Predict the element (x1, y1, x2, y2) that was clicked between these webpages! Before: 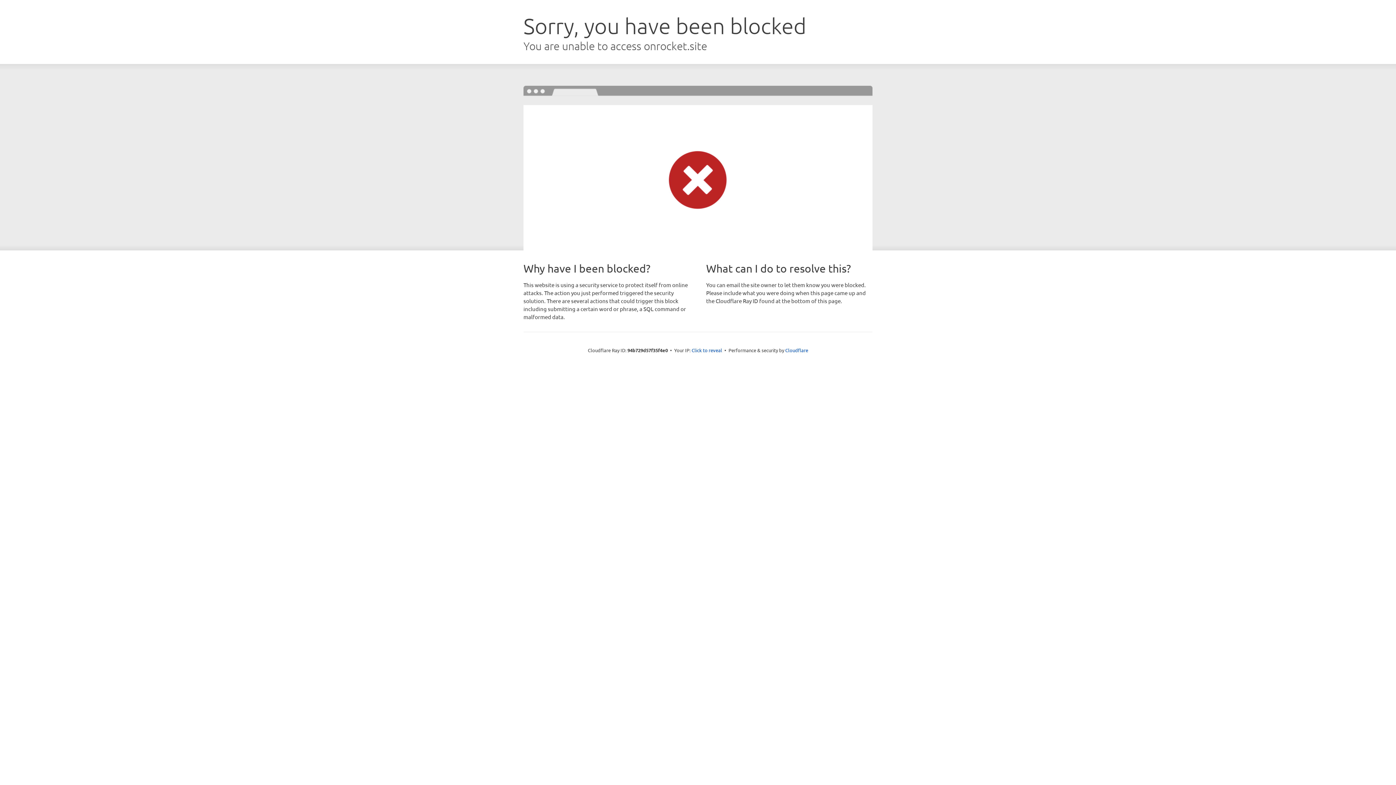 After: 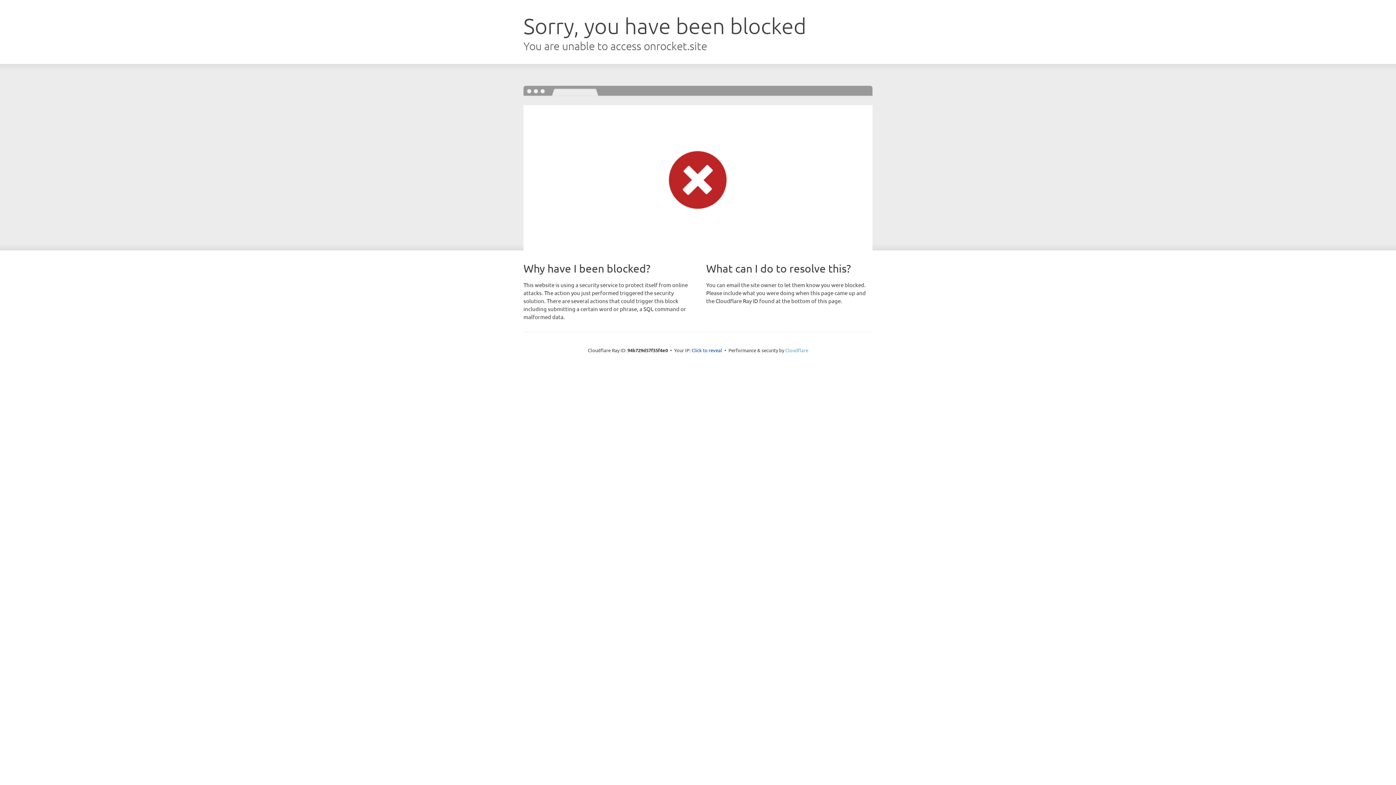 Action: label: Cloudflare bbox: (785, 347, 808, 353)